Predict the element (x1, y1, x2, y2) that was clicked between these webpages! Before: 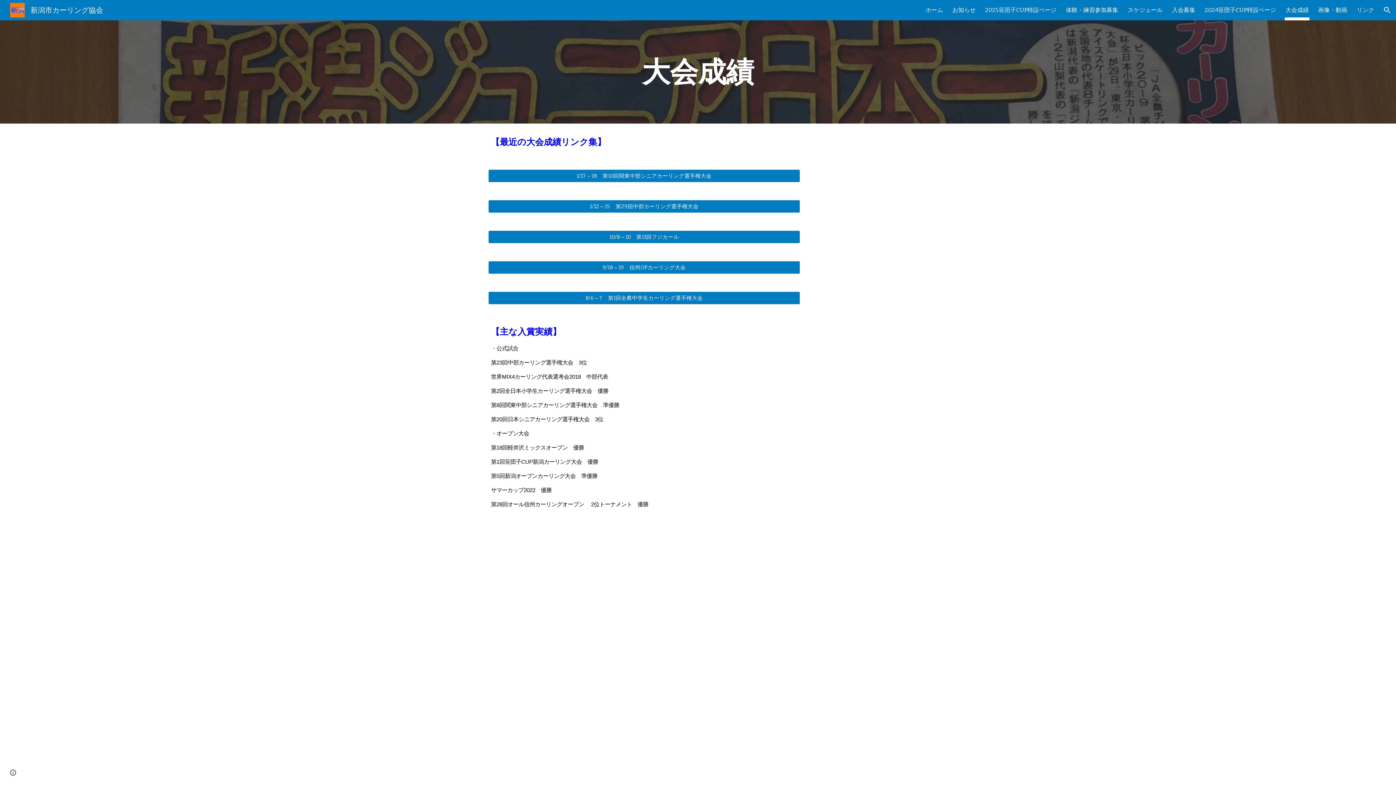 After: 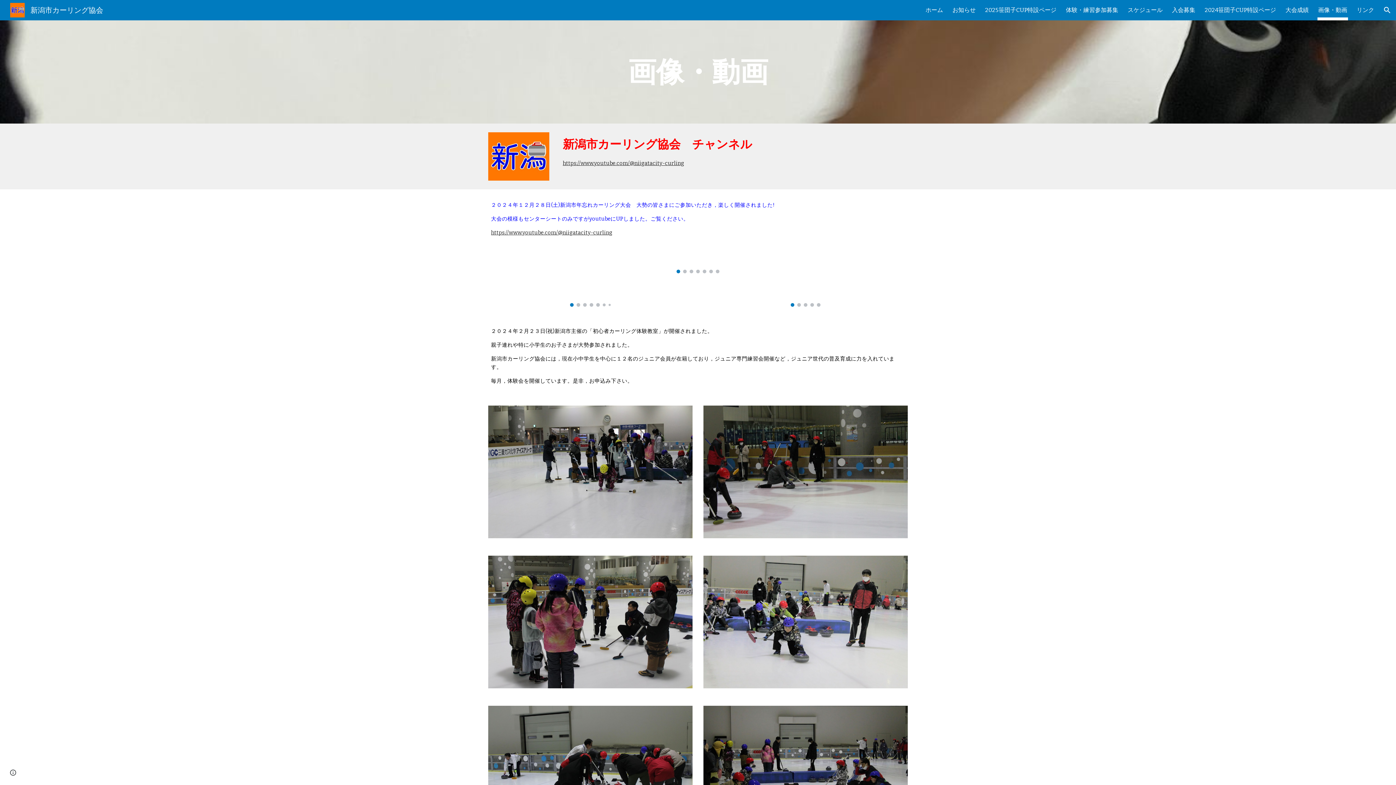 Action: label: 画像・動画 bbox: (1318, 5, 1347, 15)